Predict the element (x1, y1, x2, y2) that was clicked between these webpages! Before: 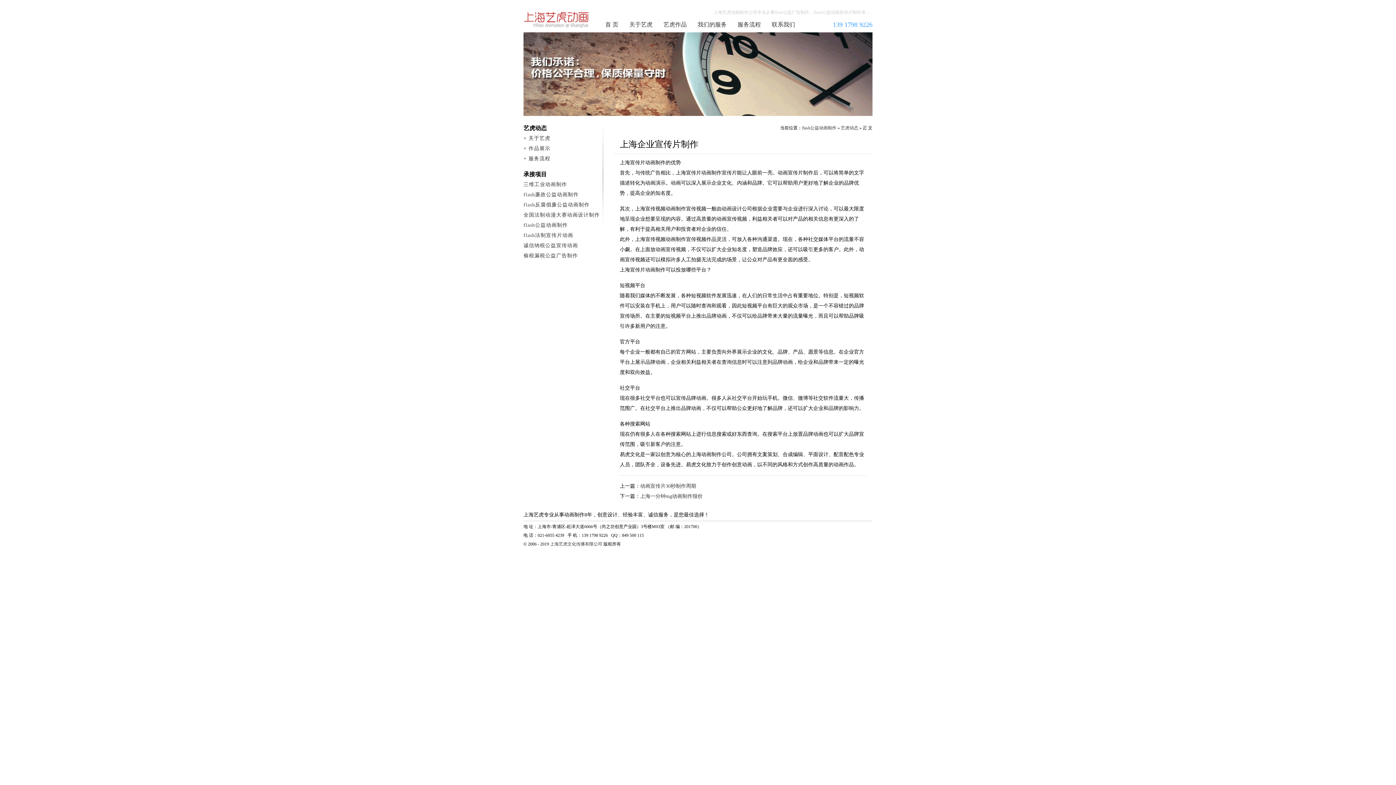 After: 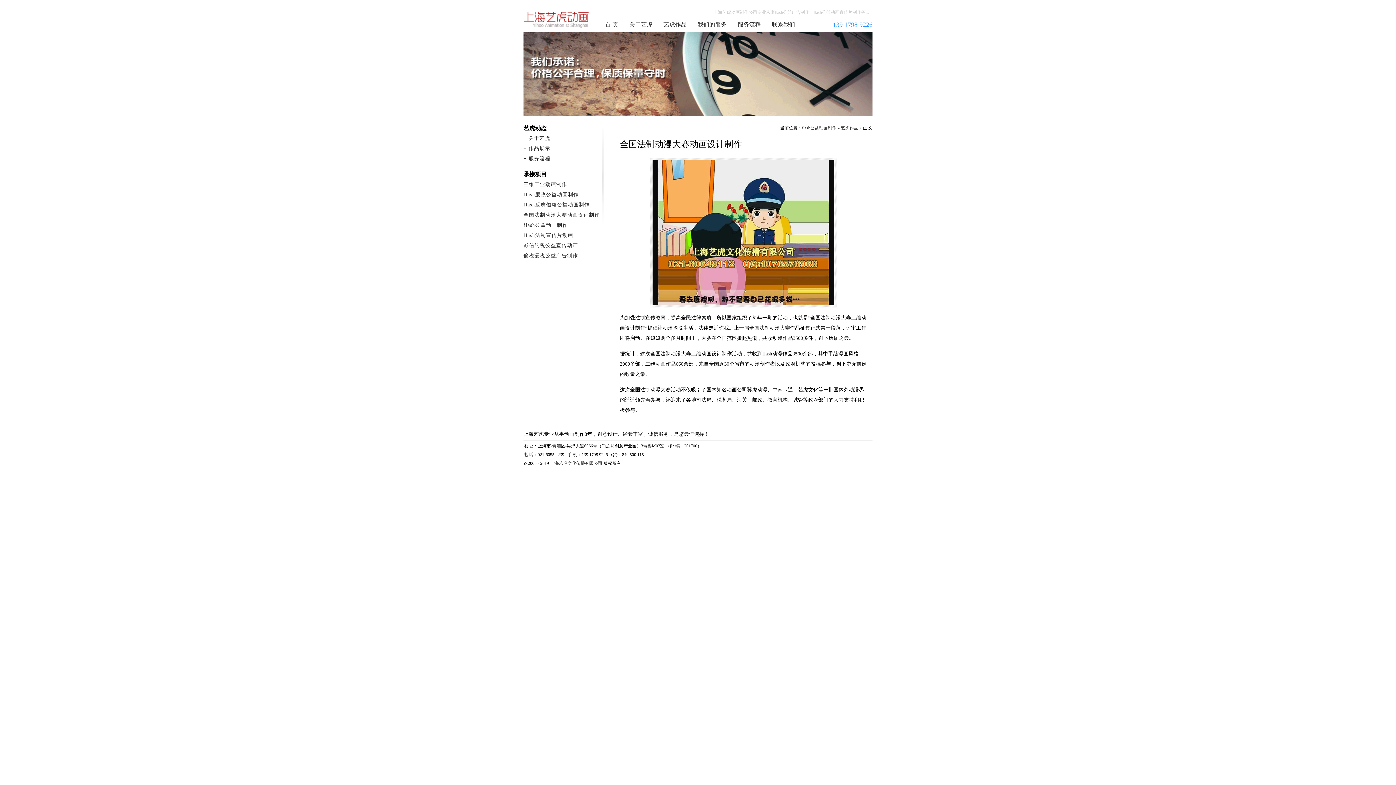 Action: label: 全国法制动漫大赛动画设计制作 bbox: (523, 212, 600, 217)